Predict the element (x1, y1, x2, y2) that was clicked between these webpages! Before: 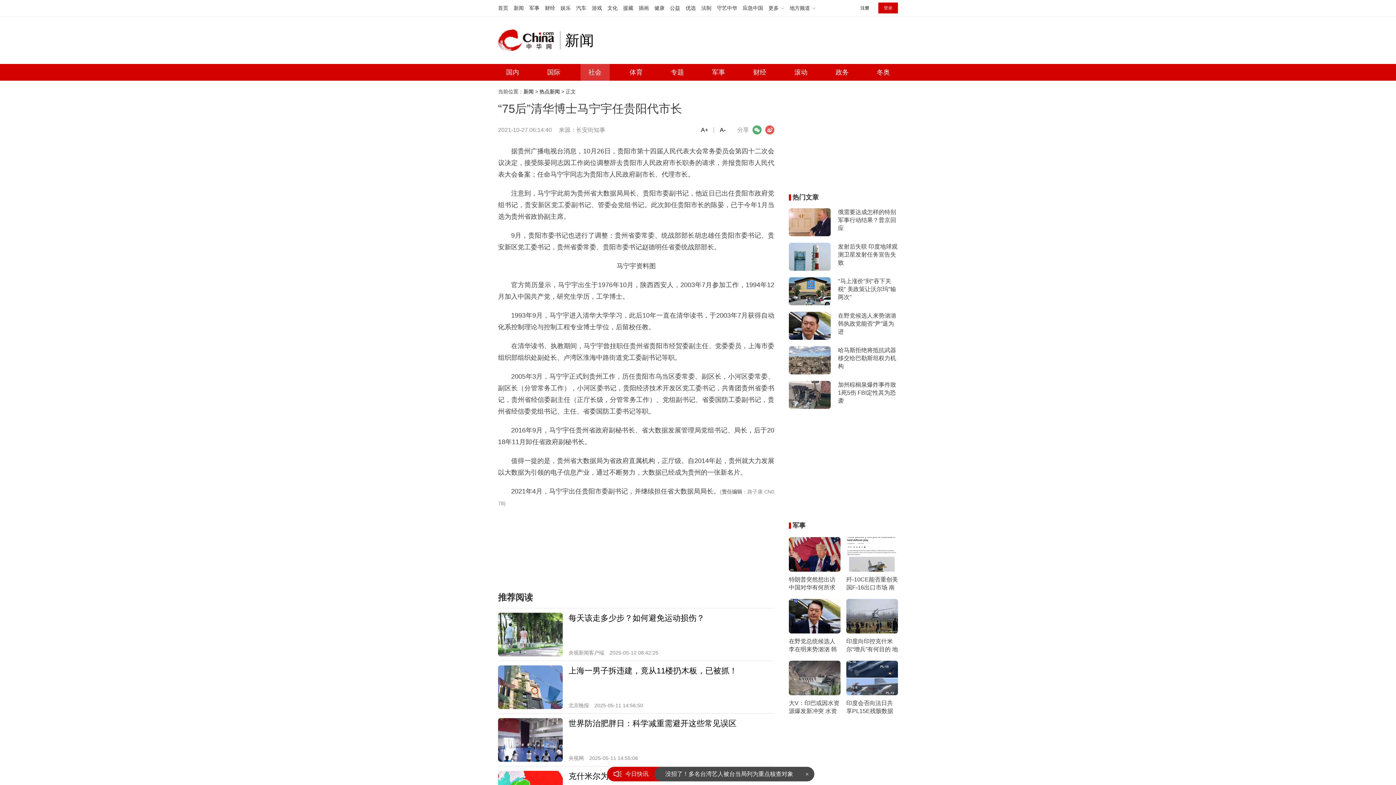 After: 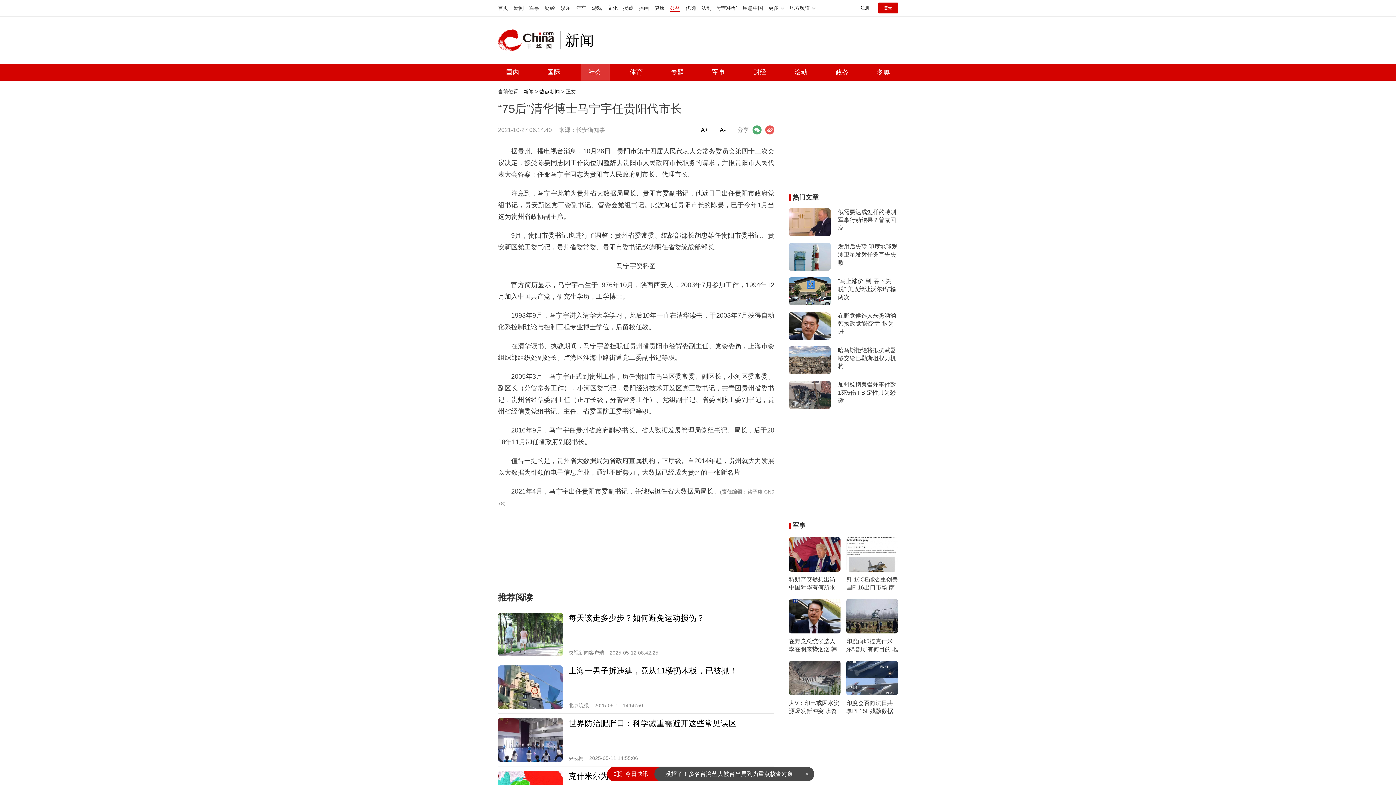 Action: bbox: (670, 5, 680, 10) label: 公益